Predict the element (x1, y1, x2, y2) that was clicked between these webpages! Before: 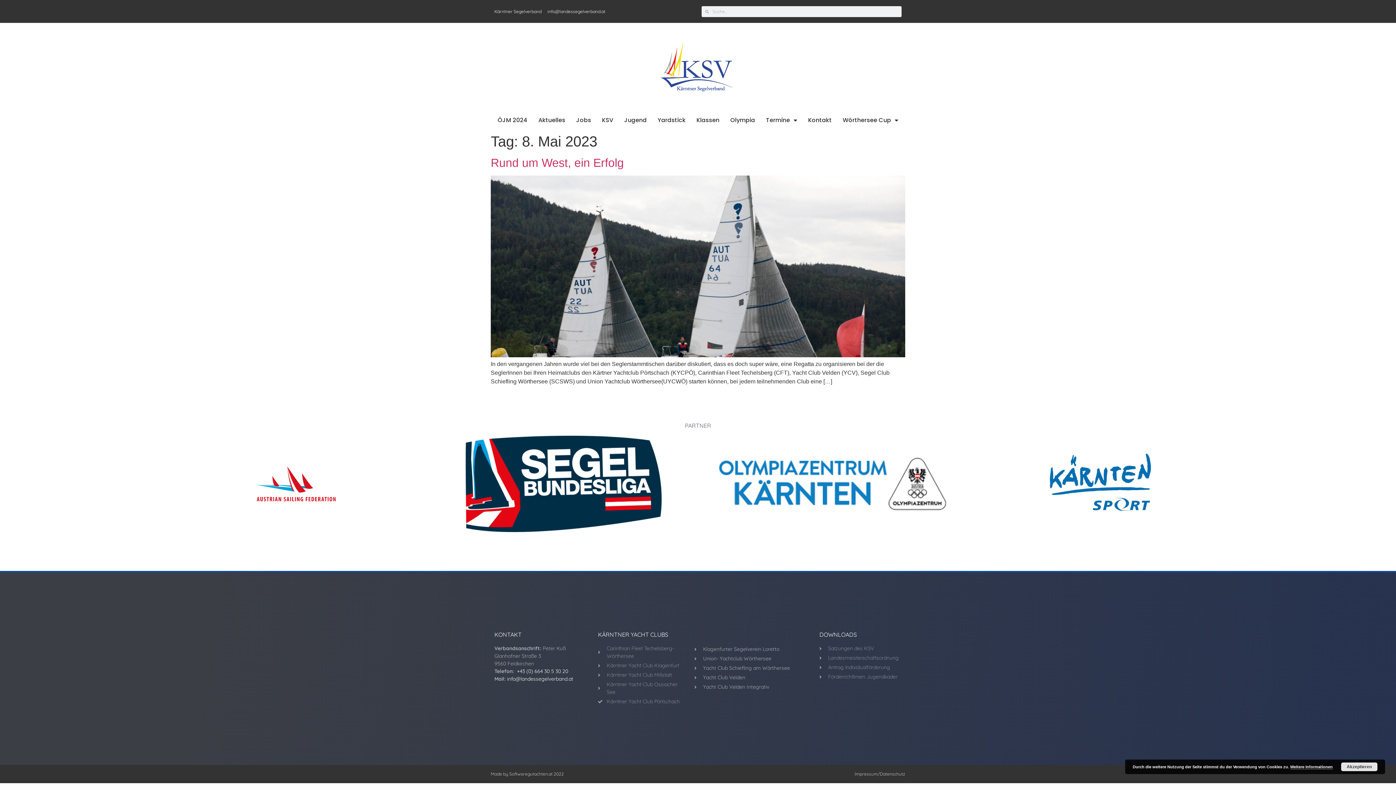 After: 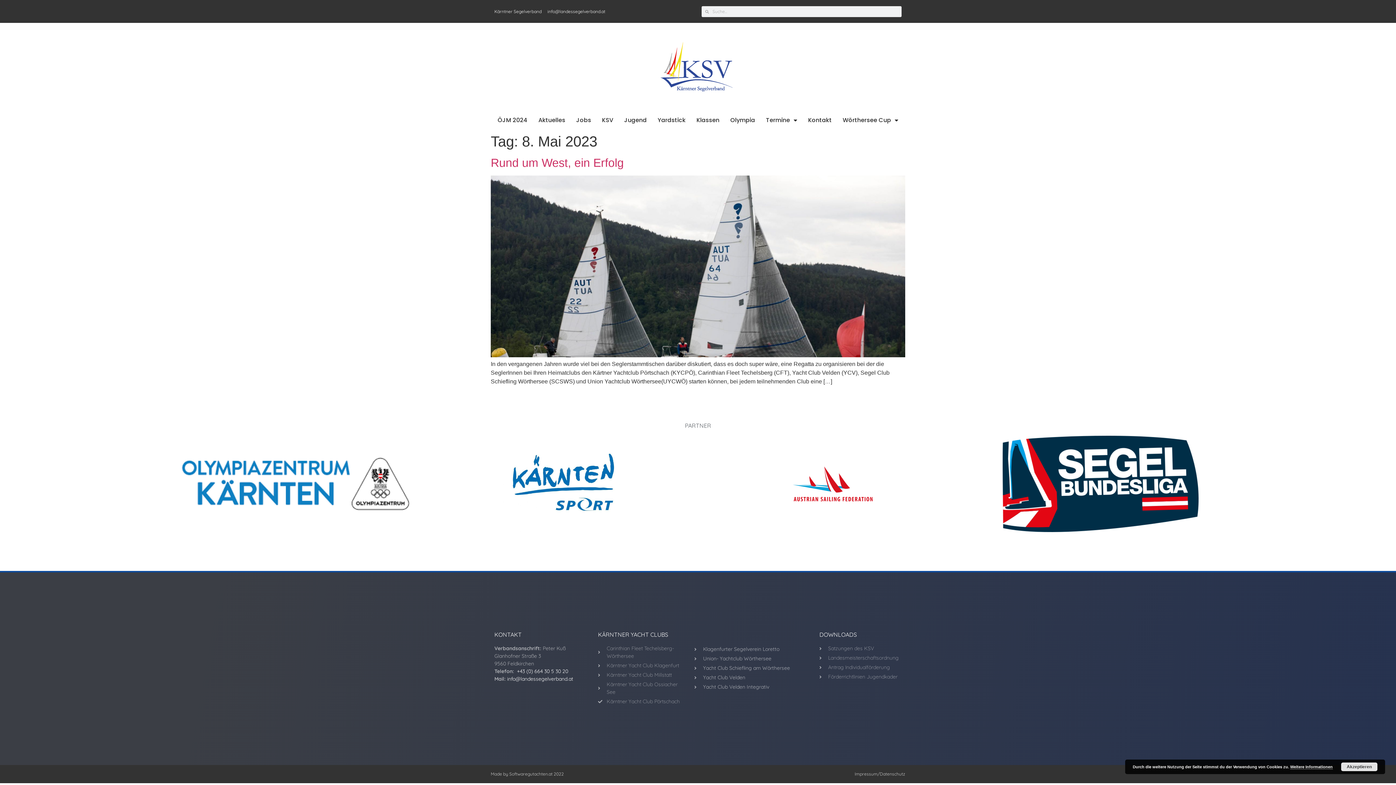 Action: bbox: (598, 662, 687, 669) label: Kärntner Yacht Club Klagenfurt